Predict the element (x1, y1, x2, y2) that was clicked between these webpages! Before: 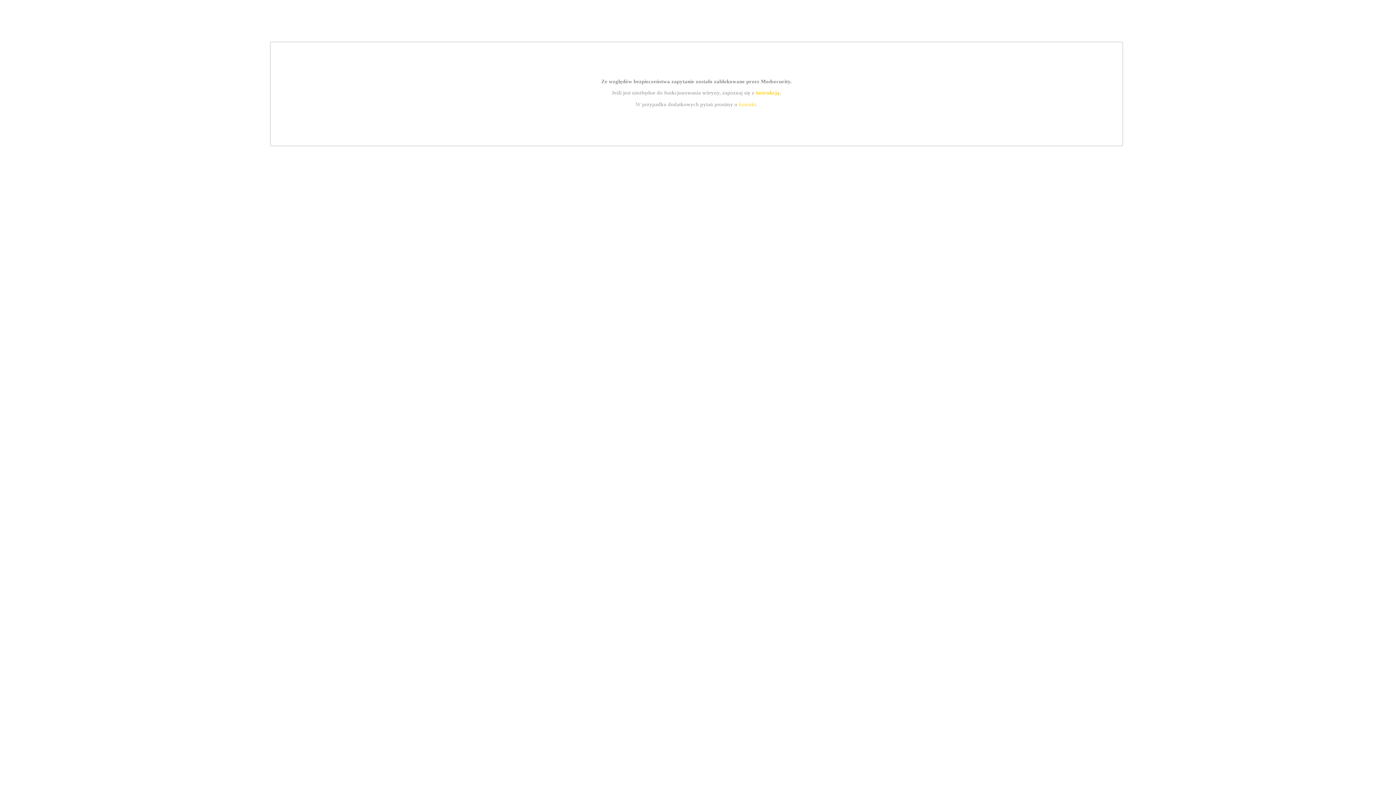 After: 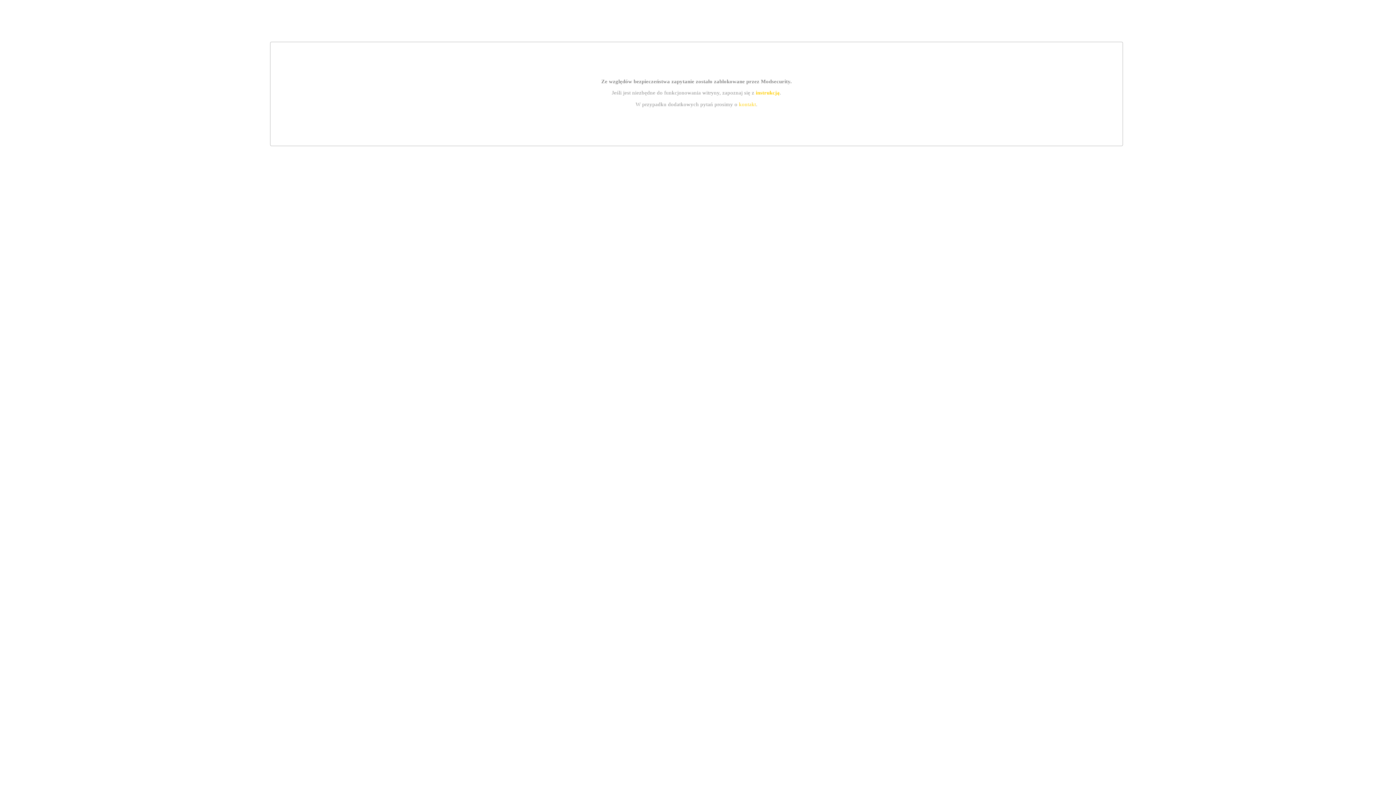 Action: bbox: (755, 89, 779, 95) label: instrukcją